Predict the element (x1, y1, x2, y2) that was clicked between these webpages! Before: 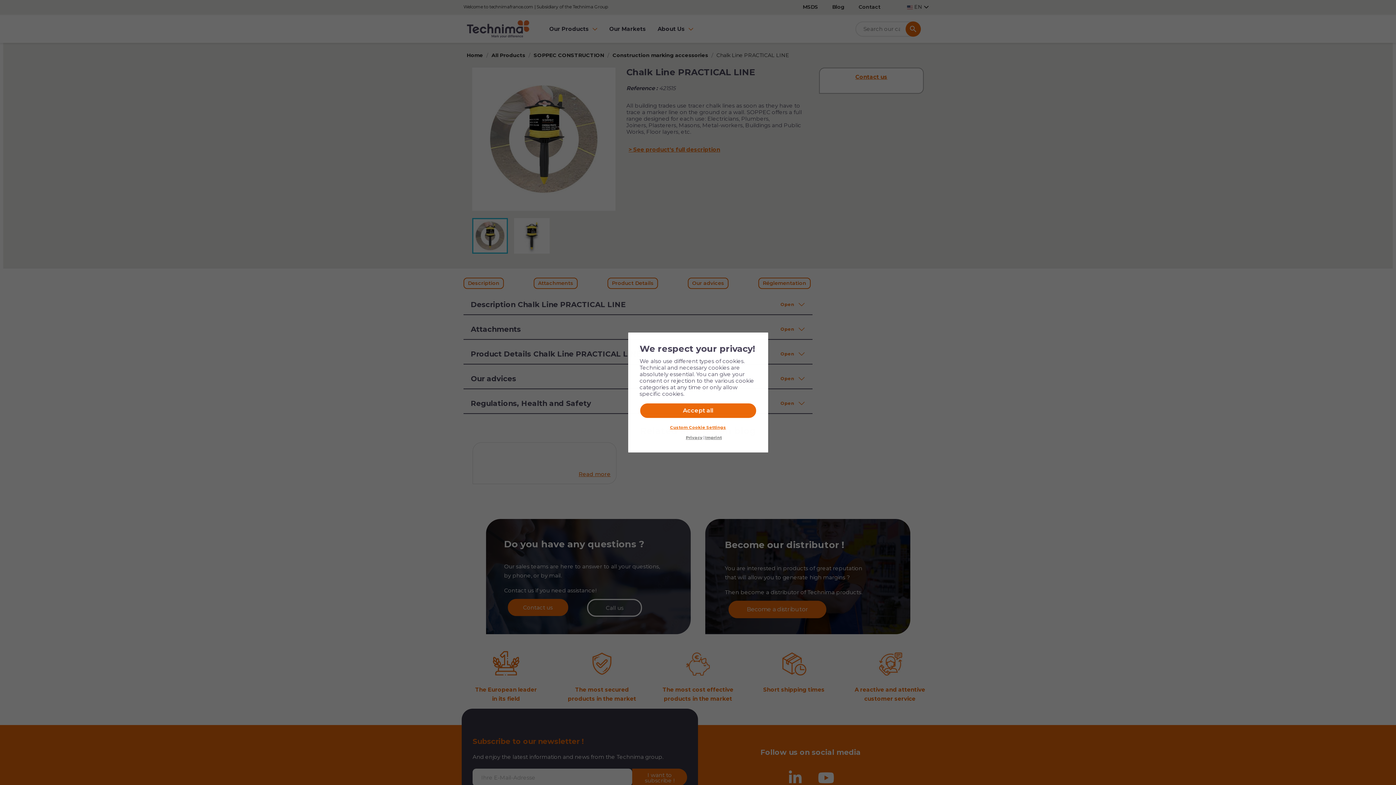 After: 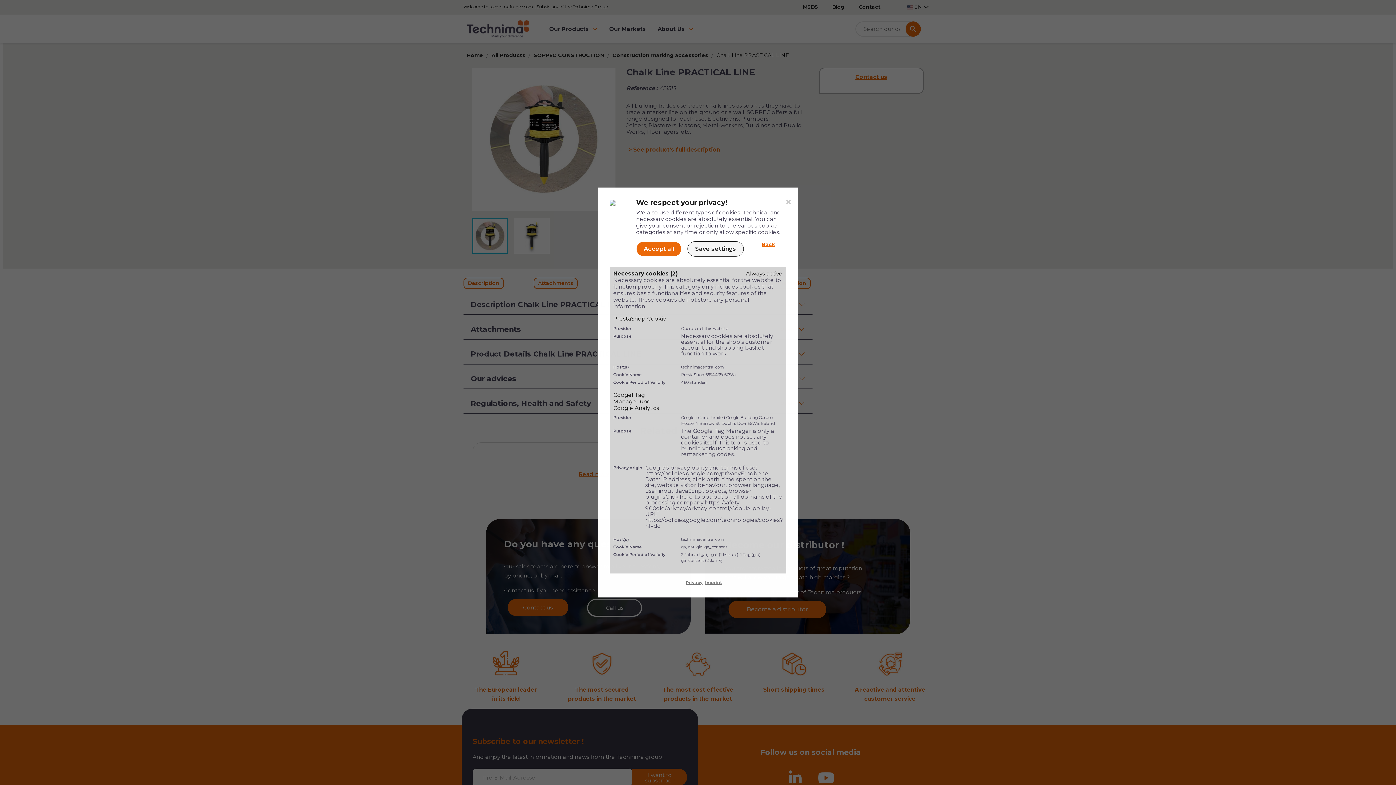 Action: label: Custom Cookie Settings bbox: (670, 425, 726, 430)